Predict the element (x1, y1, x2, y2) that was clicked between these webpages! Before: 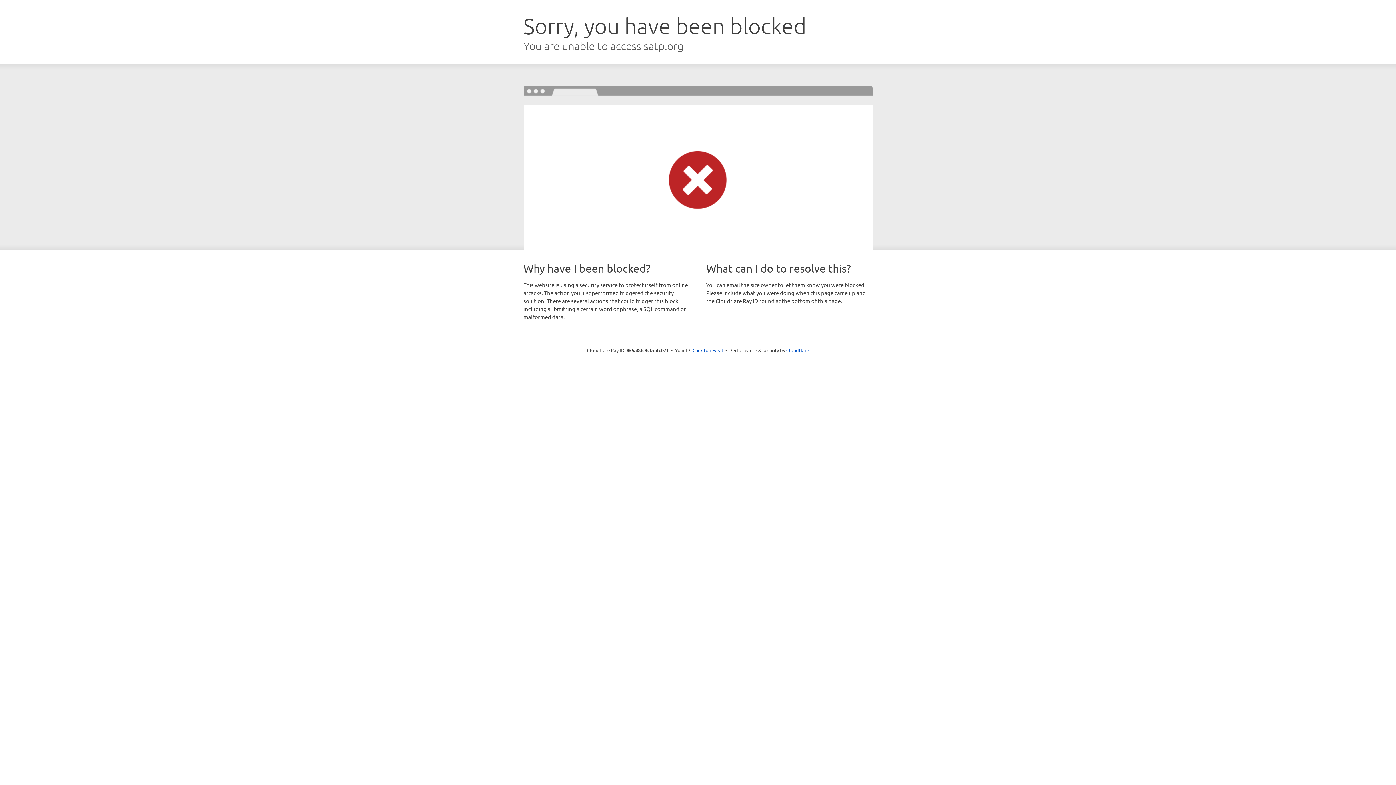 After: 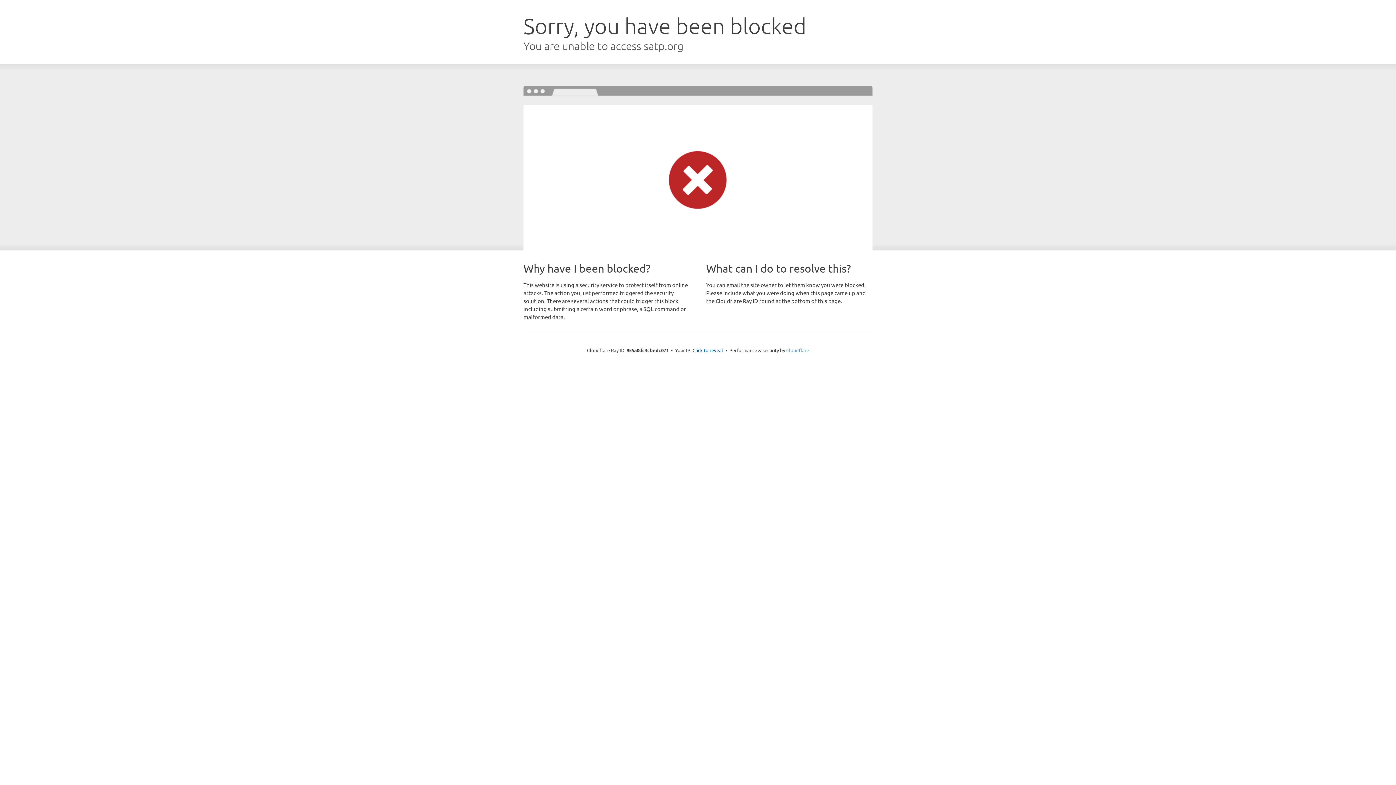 Action: bbox: (786, 347, 809, 353) label: Cloudflare